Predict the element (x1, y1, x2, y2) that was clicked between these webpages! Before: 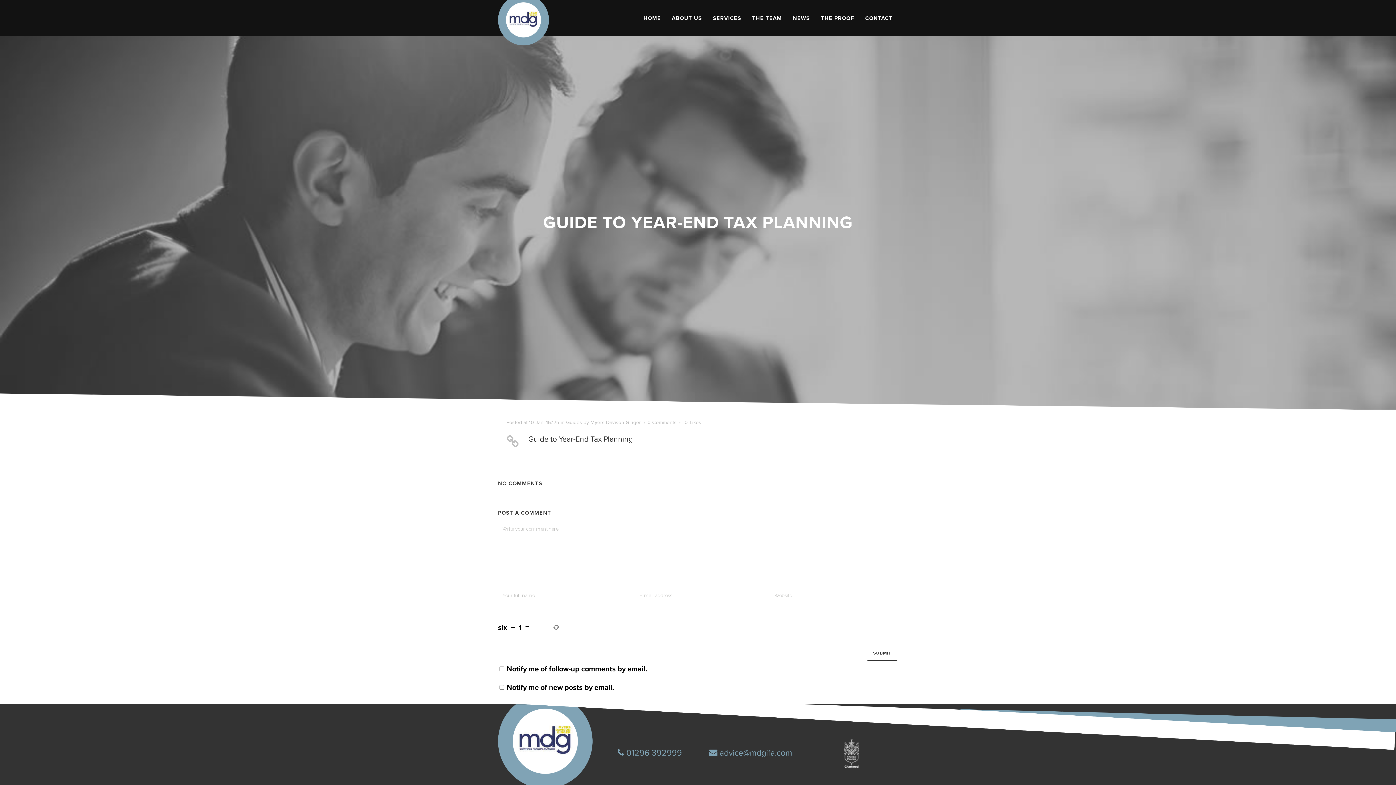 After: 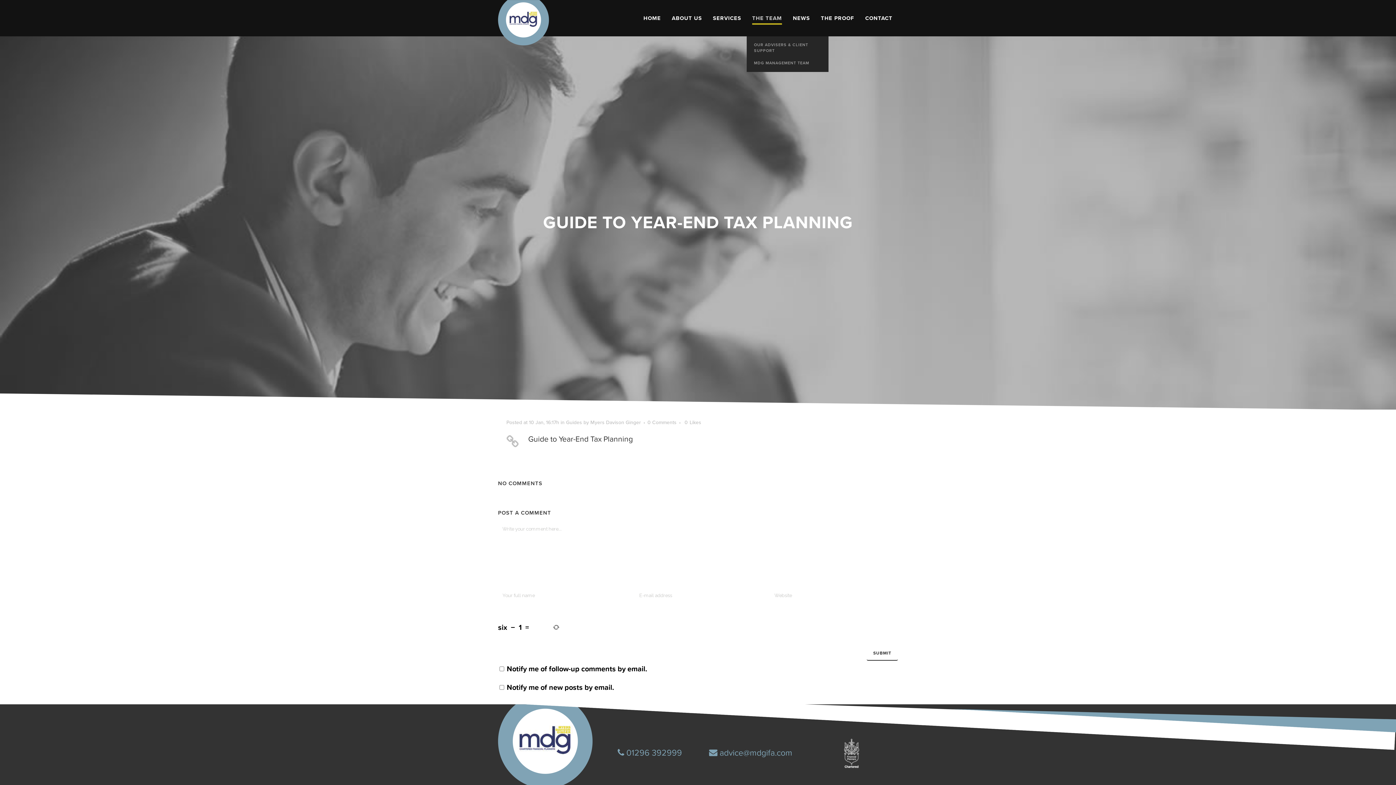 Action: bbox: (746, 0, 787, 36) label: THE TEAM